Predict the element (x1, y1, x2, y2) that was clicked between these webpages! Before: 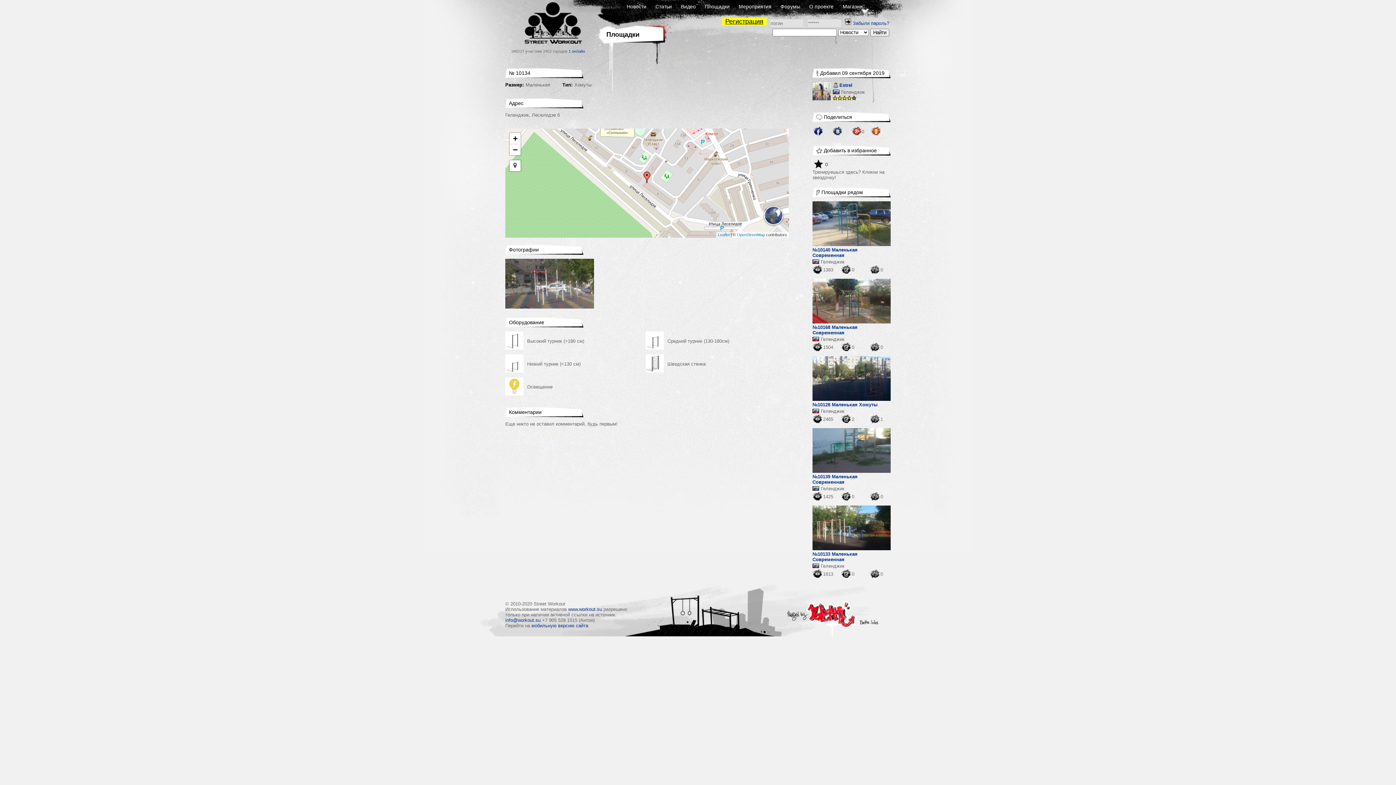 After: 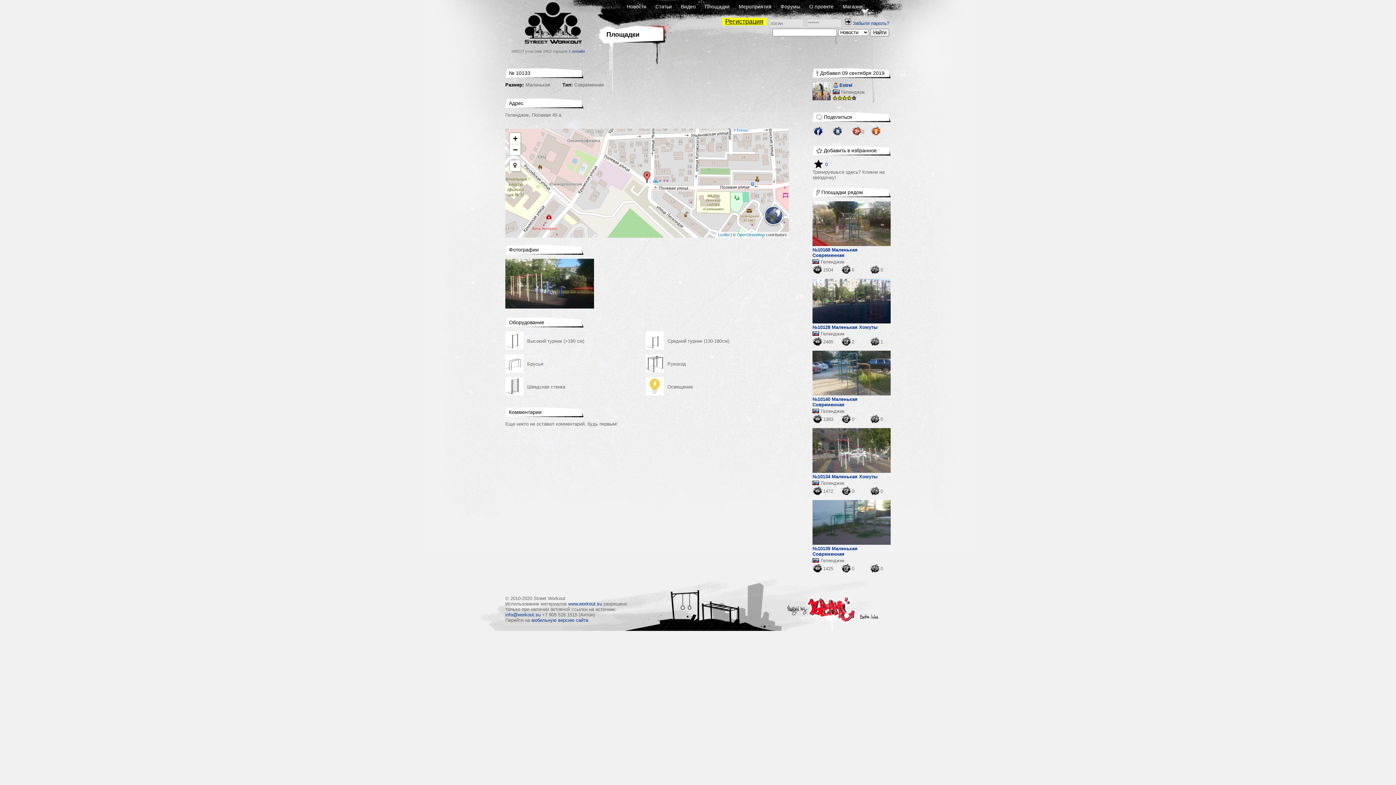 Action: label: №10133 Маленькая Современная bbox: (812, 551, 857, 562)